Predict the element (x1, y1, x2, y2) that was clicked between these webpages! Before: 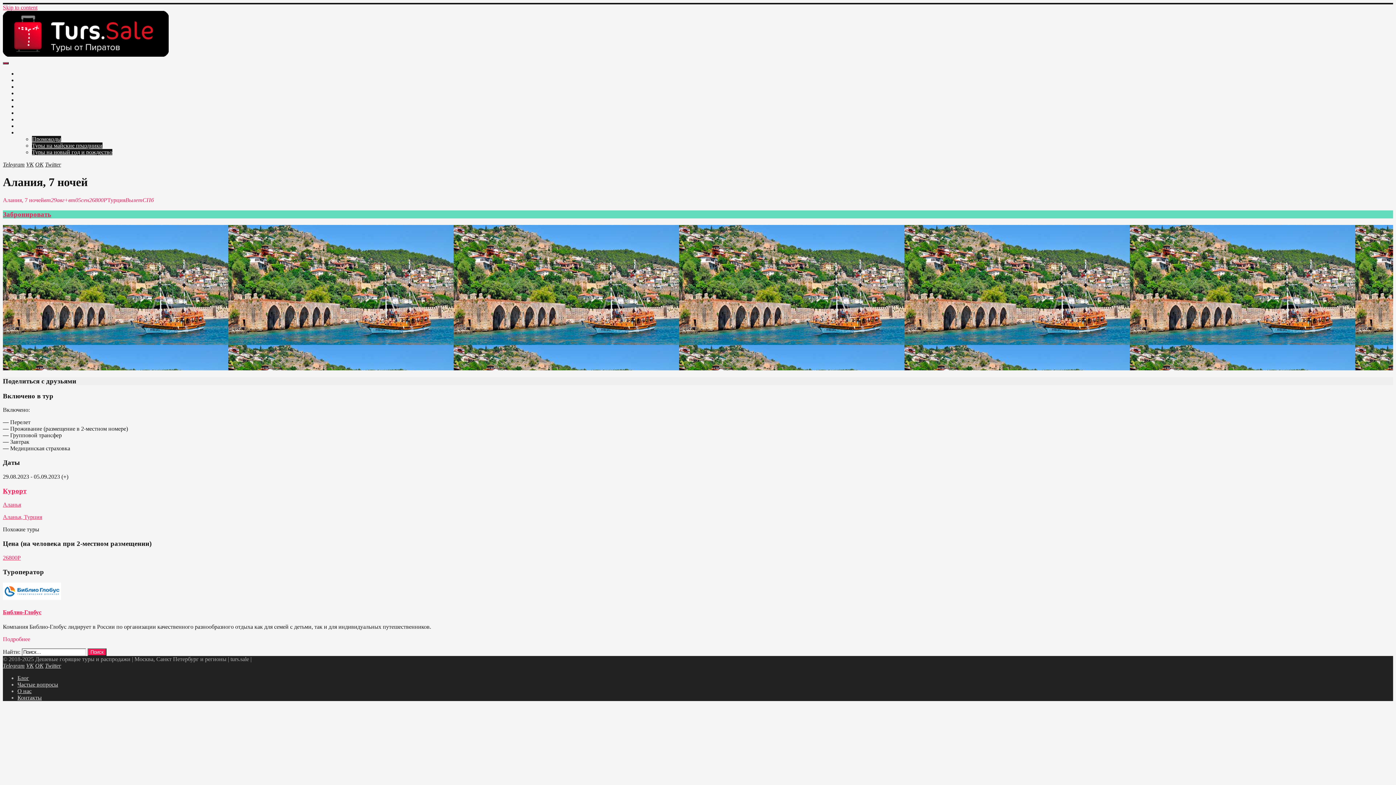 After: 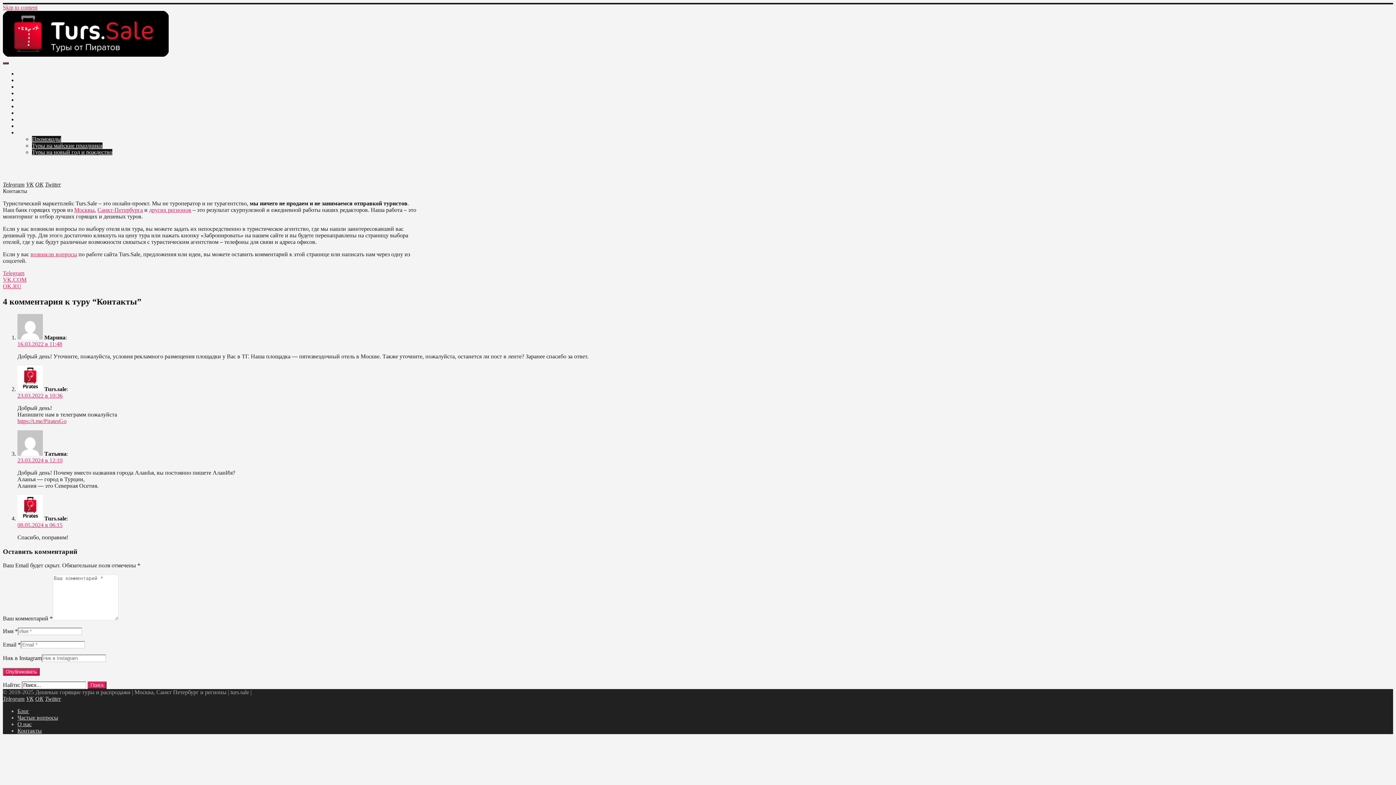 Action: label: Контакты bbox: (17, 694, 41, 701)